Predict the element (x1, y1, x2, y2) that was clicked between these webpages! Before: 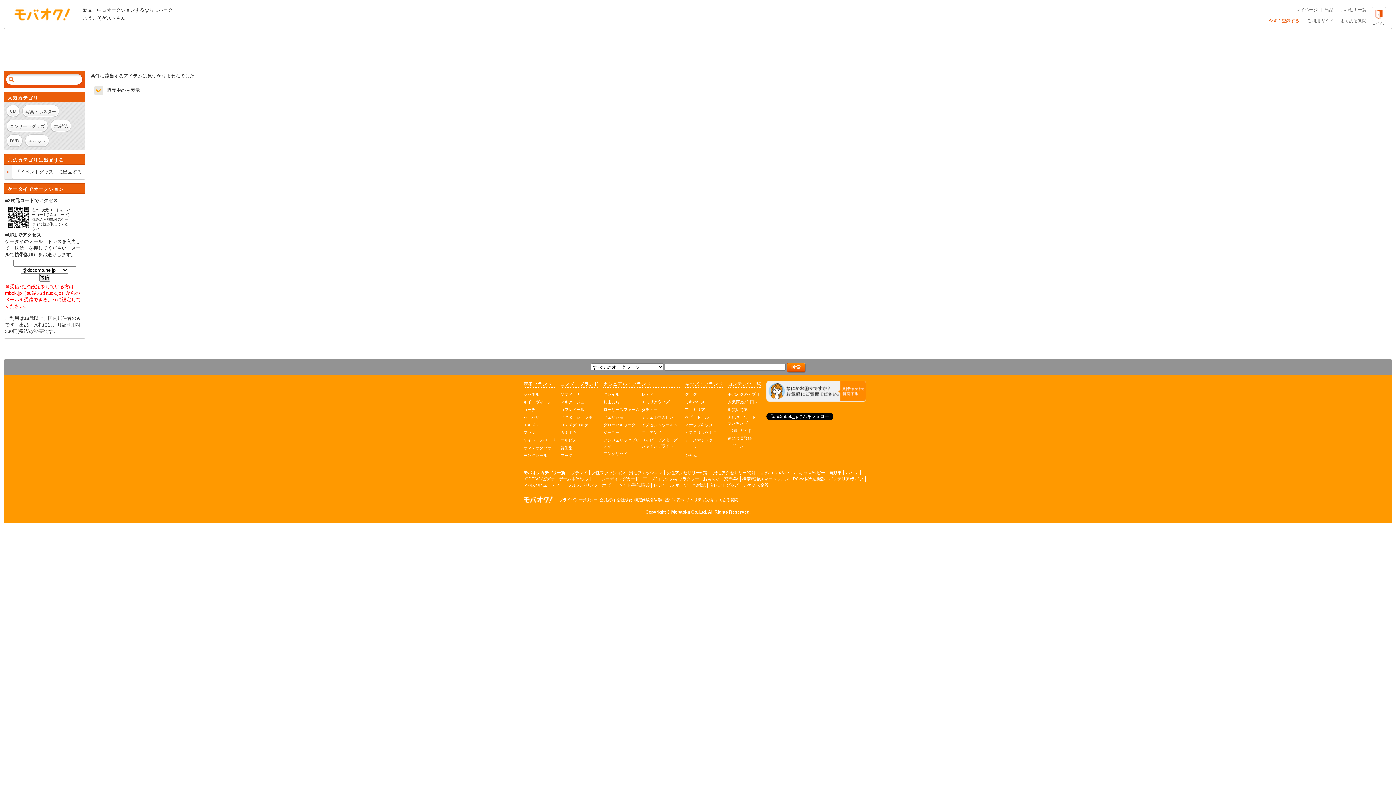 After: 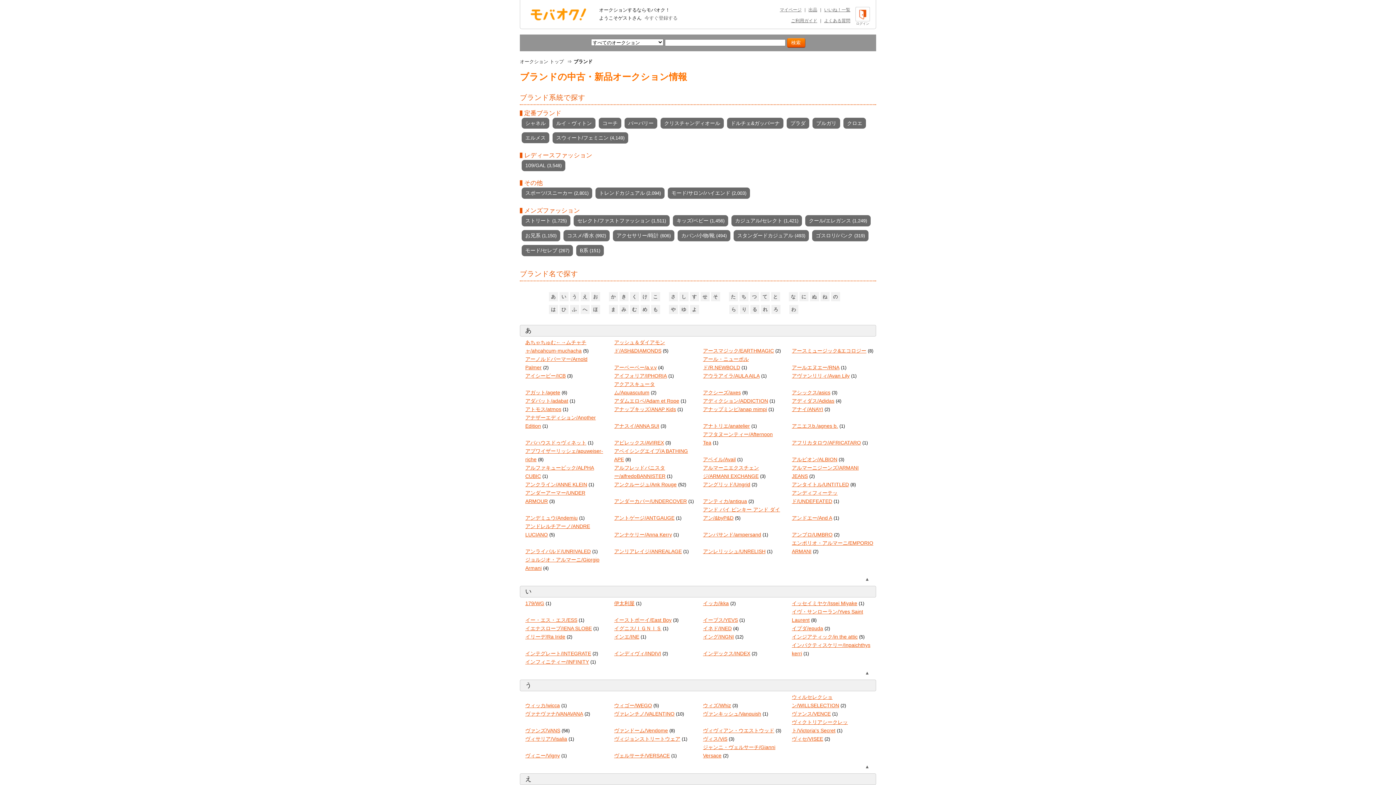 Action: bbox: (570, 470, 587, 475) label: ブランド